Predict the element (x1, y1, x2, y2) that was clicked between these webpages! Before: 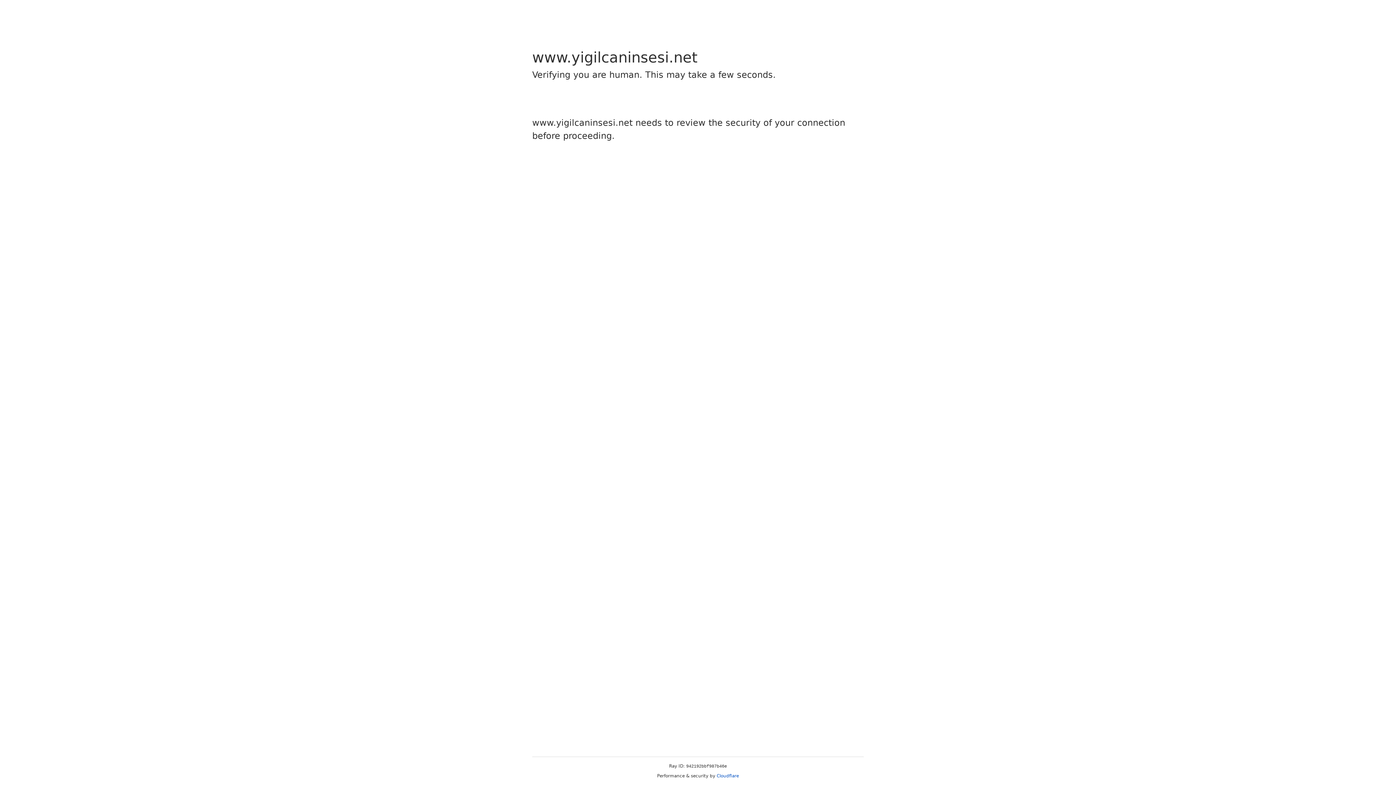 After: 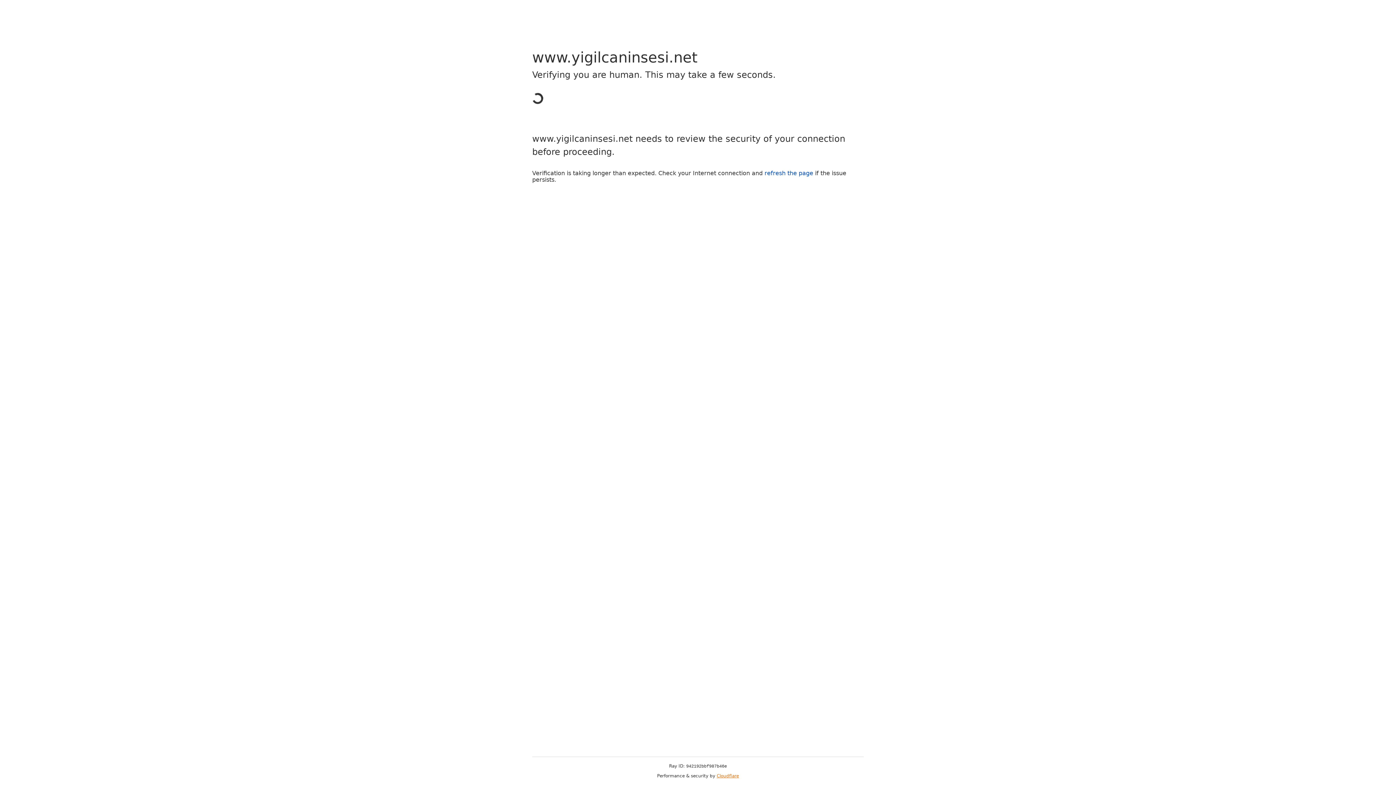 Action: label: Cloudflare bbox: (716, 773, 739, 778)